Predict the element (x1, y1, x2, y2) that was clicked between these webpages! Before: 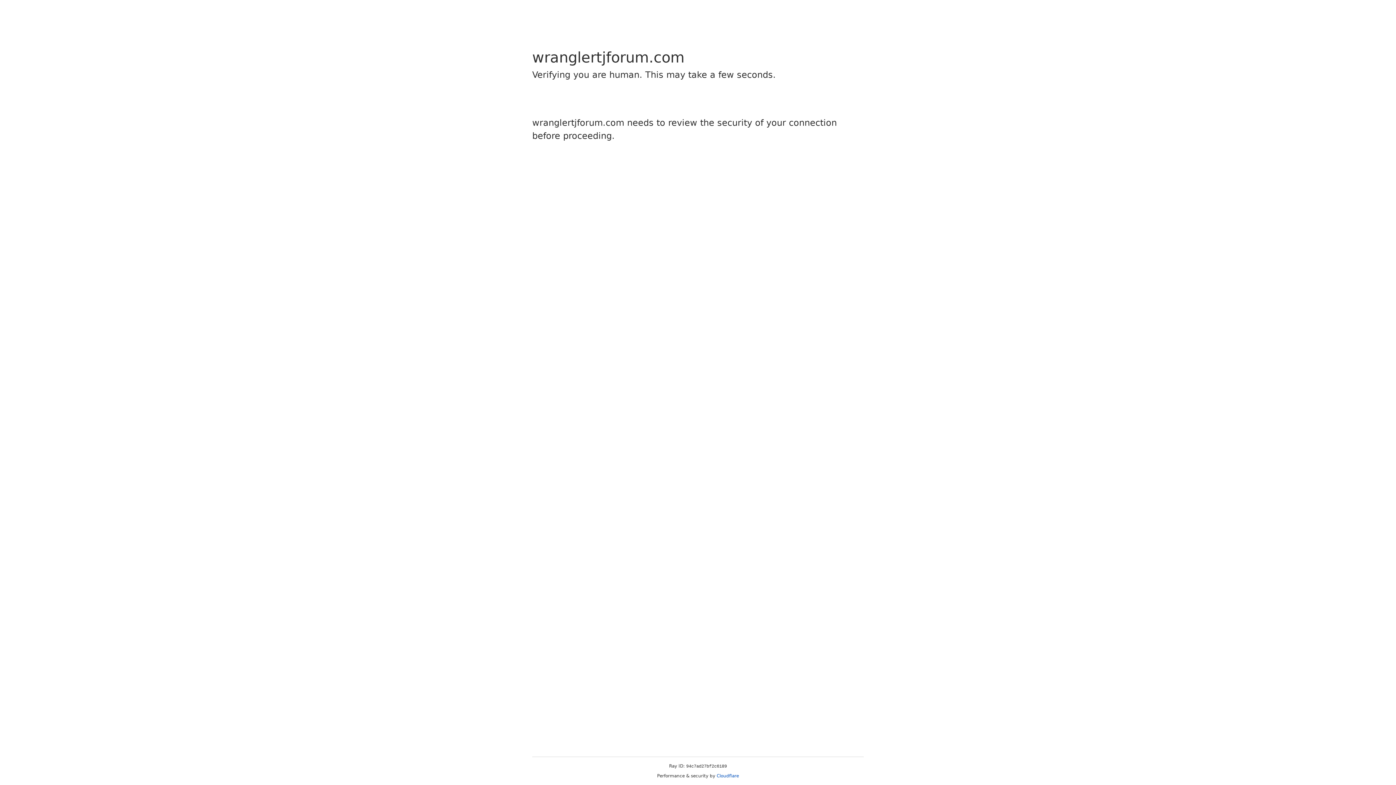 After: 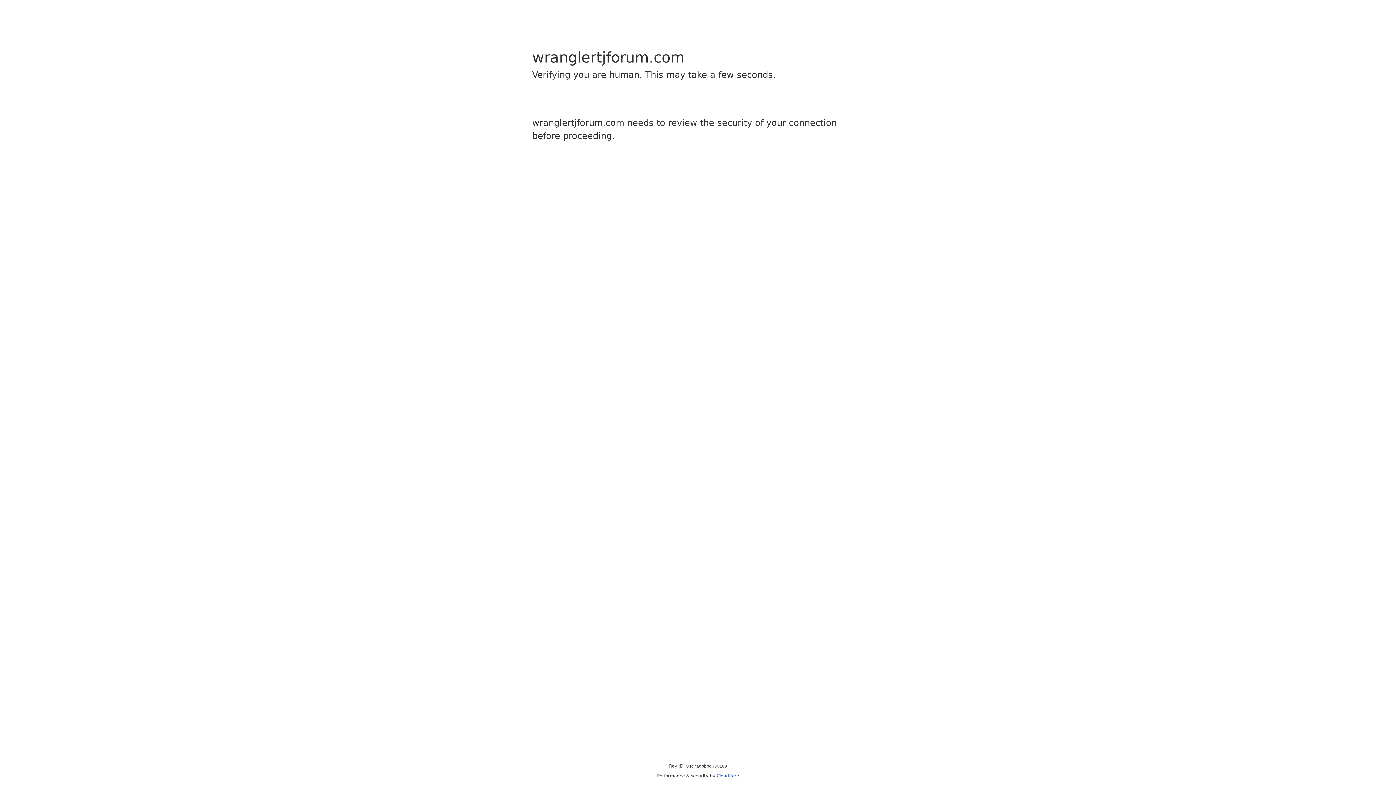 Action: bbox: (716, 773, 739, 778) label: Cloudflare